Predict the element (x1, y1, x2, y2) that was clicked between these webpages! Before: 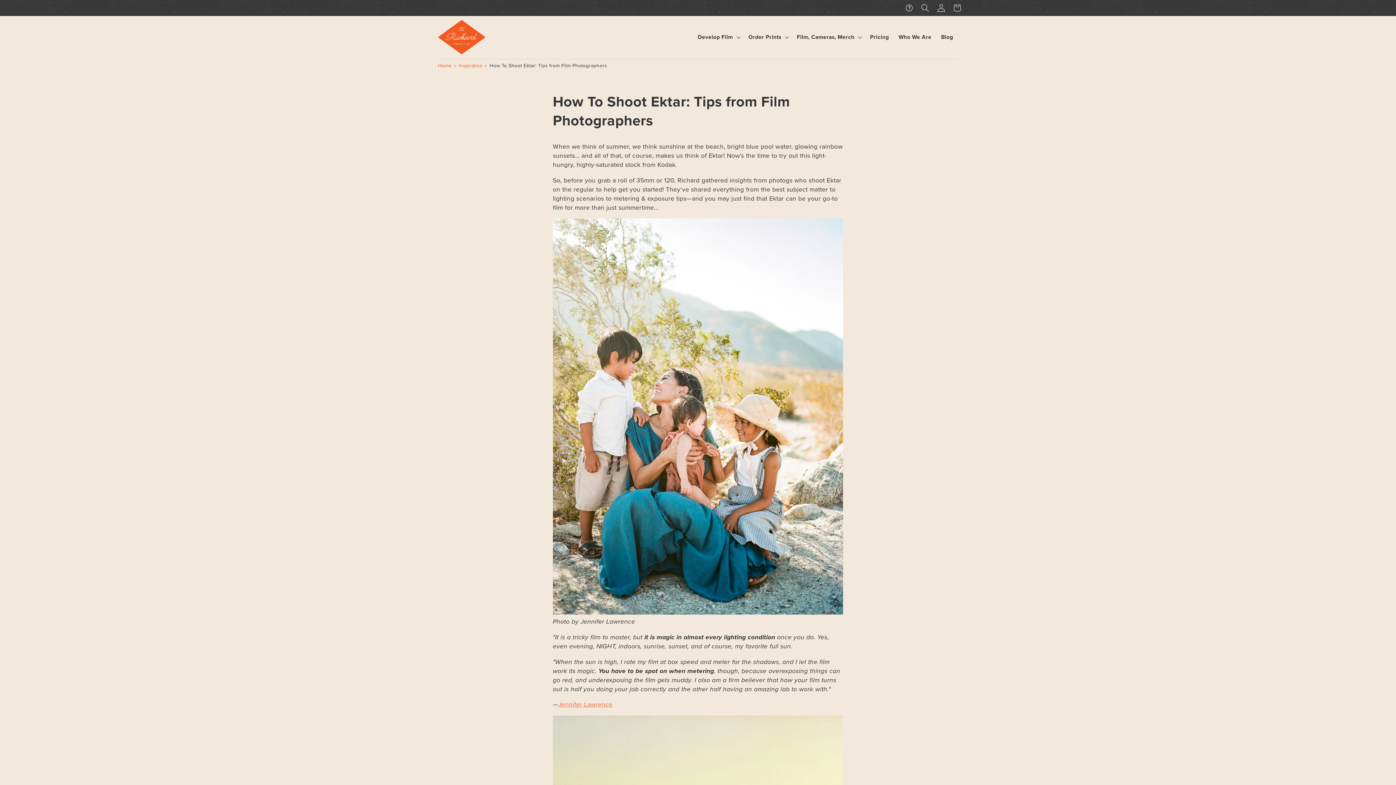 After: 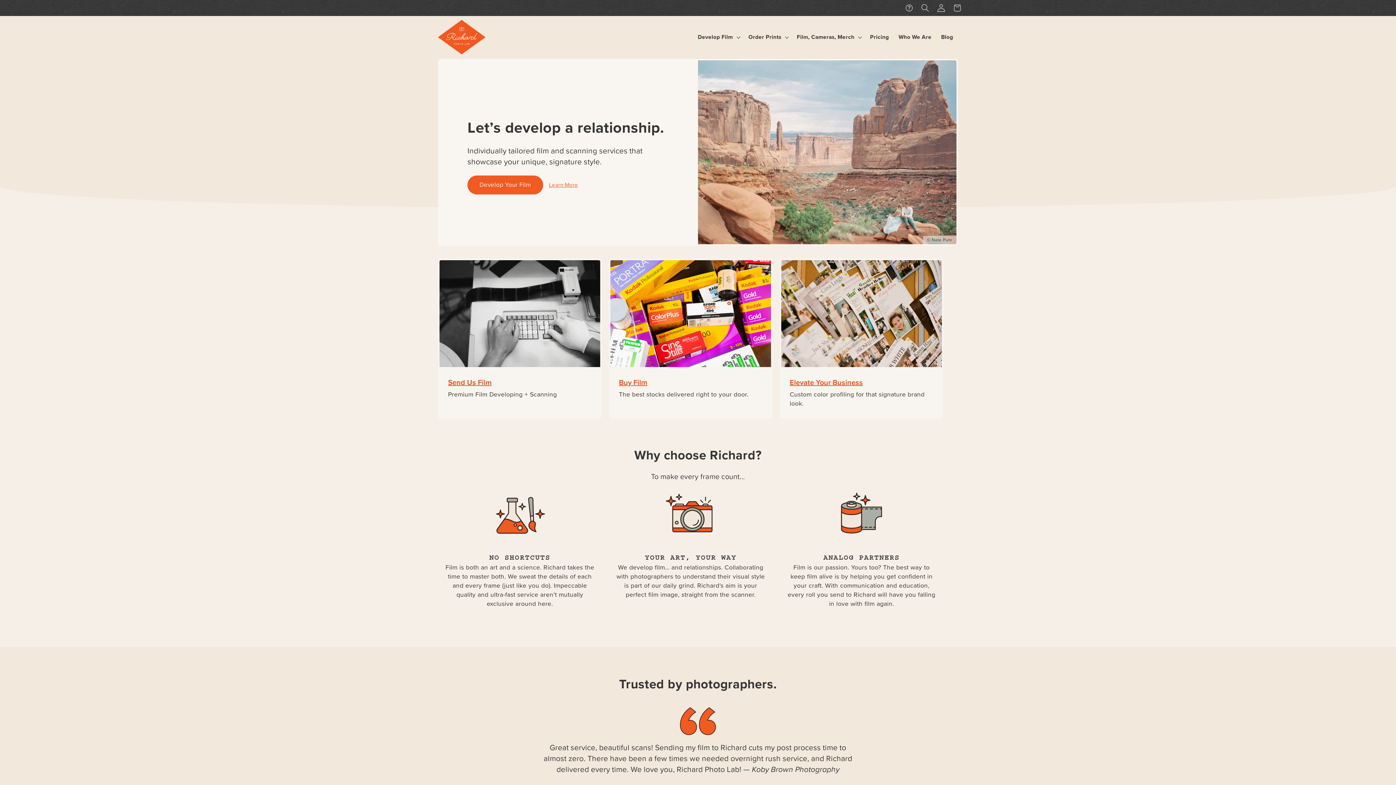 Action: label: Home bbox: (438, 62, 452, 68)